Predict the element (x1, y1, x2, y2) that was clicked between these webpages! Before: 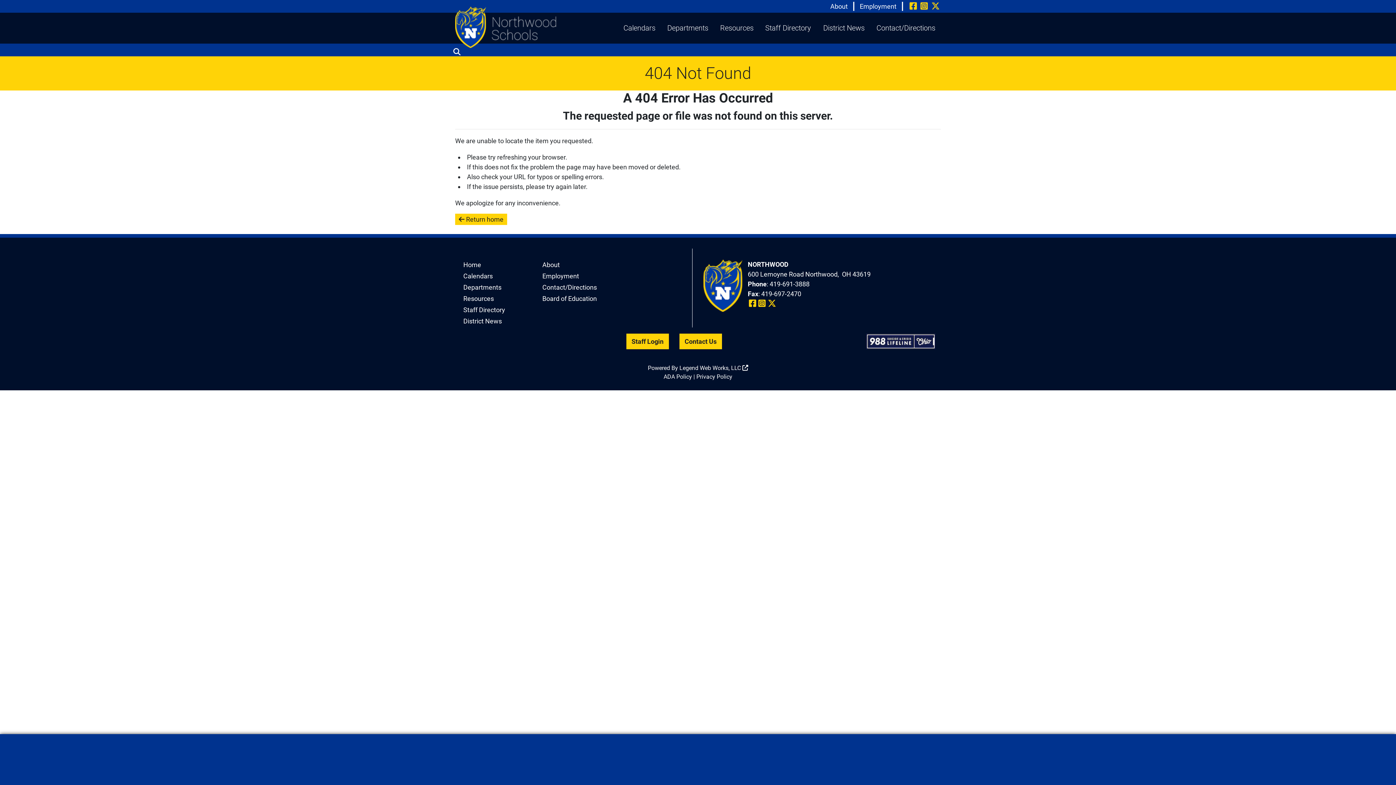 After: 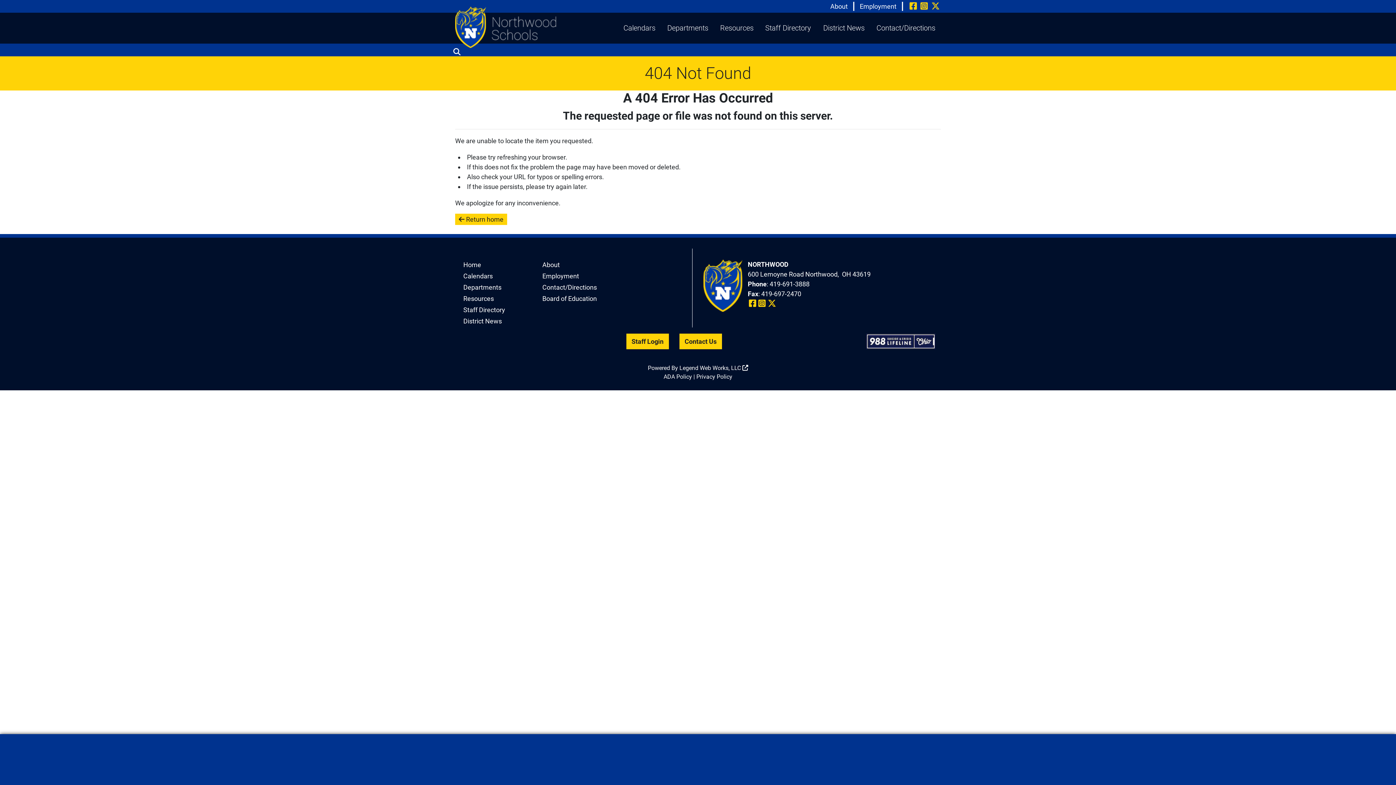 Action: bbox: (455, 46, 463, 54)